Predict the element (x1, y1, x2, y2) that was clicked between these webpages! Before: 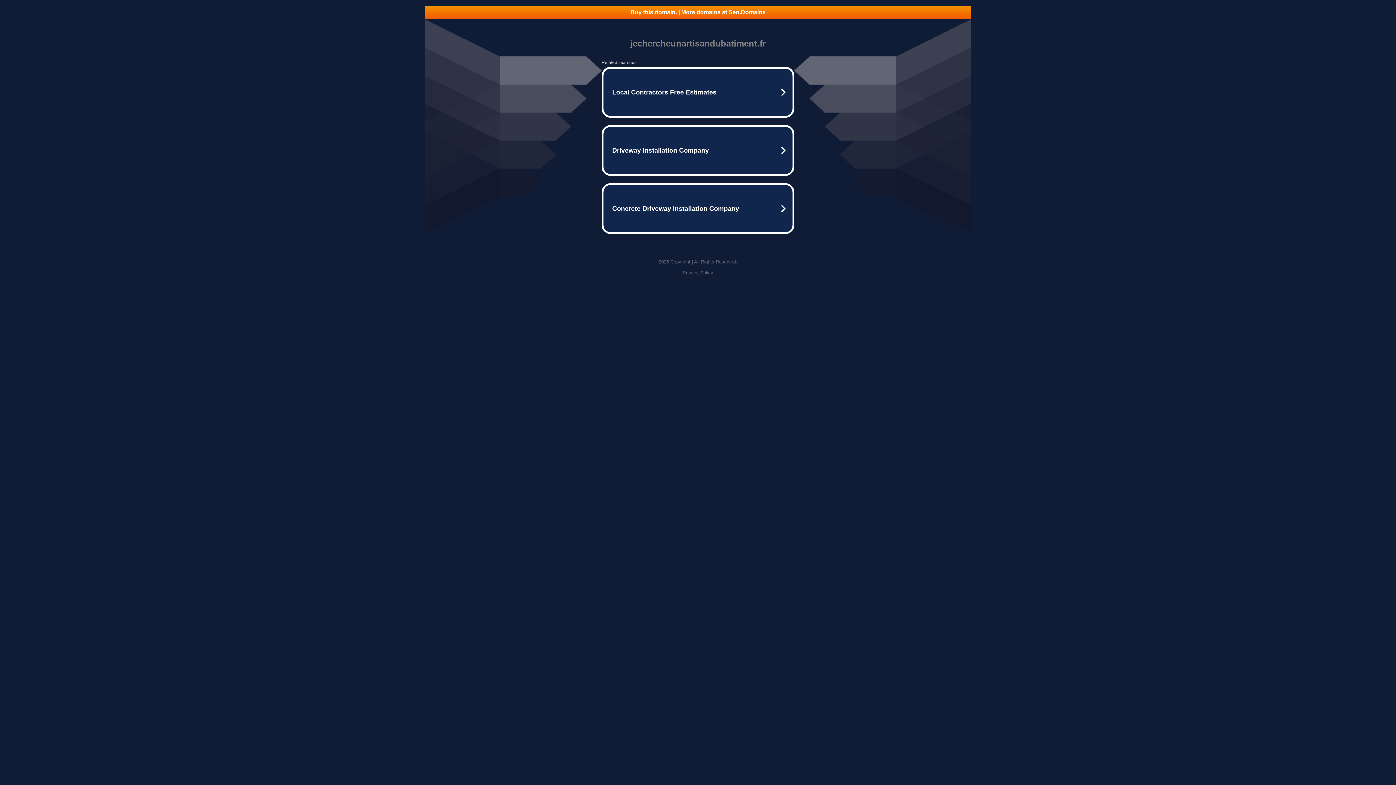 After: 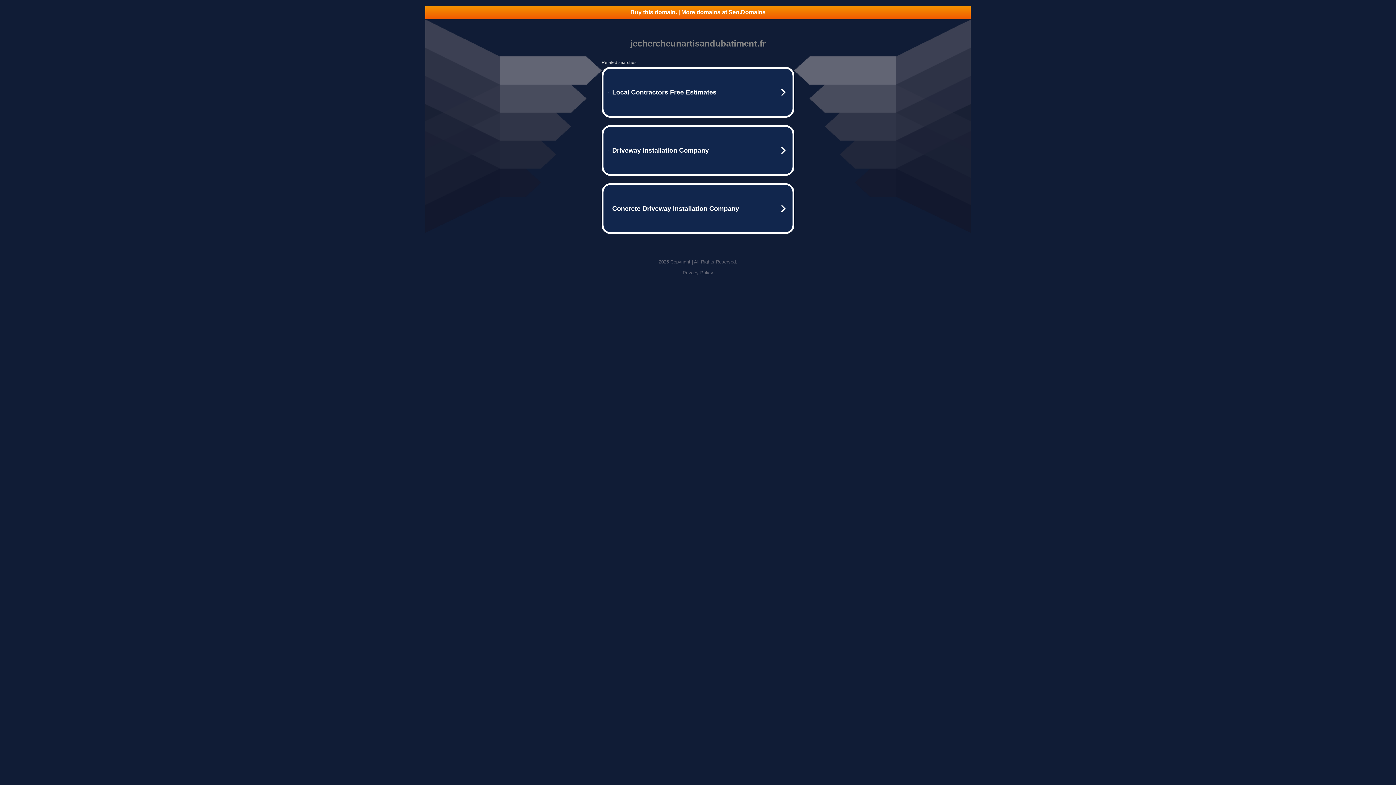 Action: bbox: (682, 270, 713, 275) label: Privacy Policy